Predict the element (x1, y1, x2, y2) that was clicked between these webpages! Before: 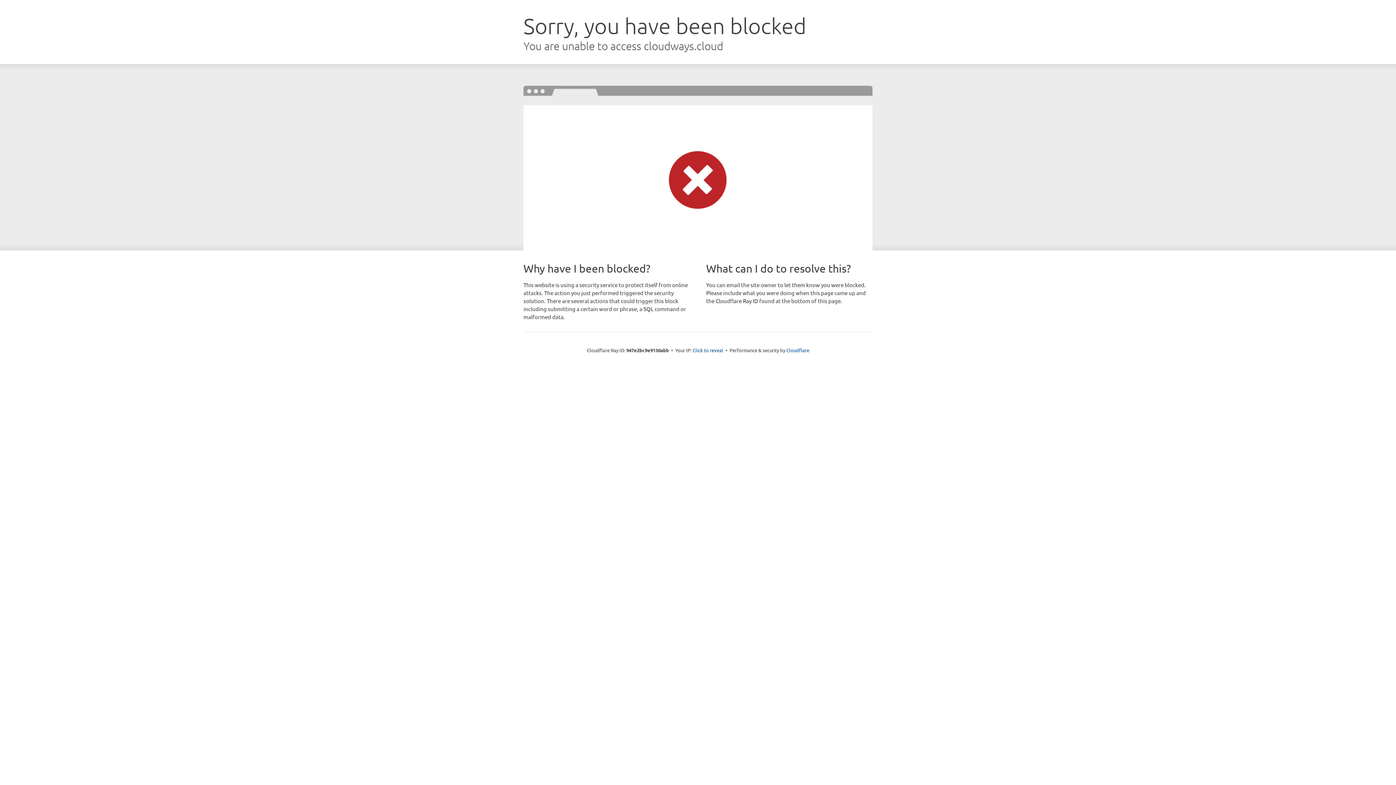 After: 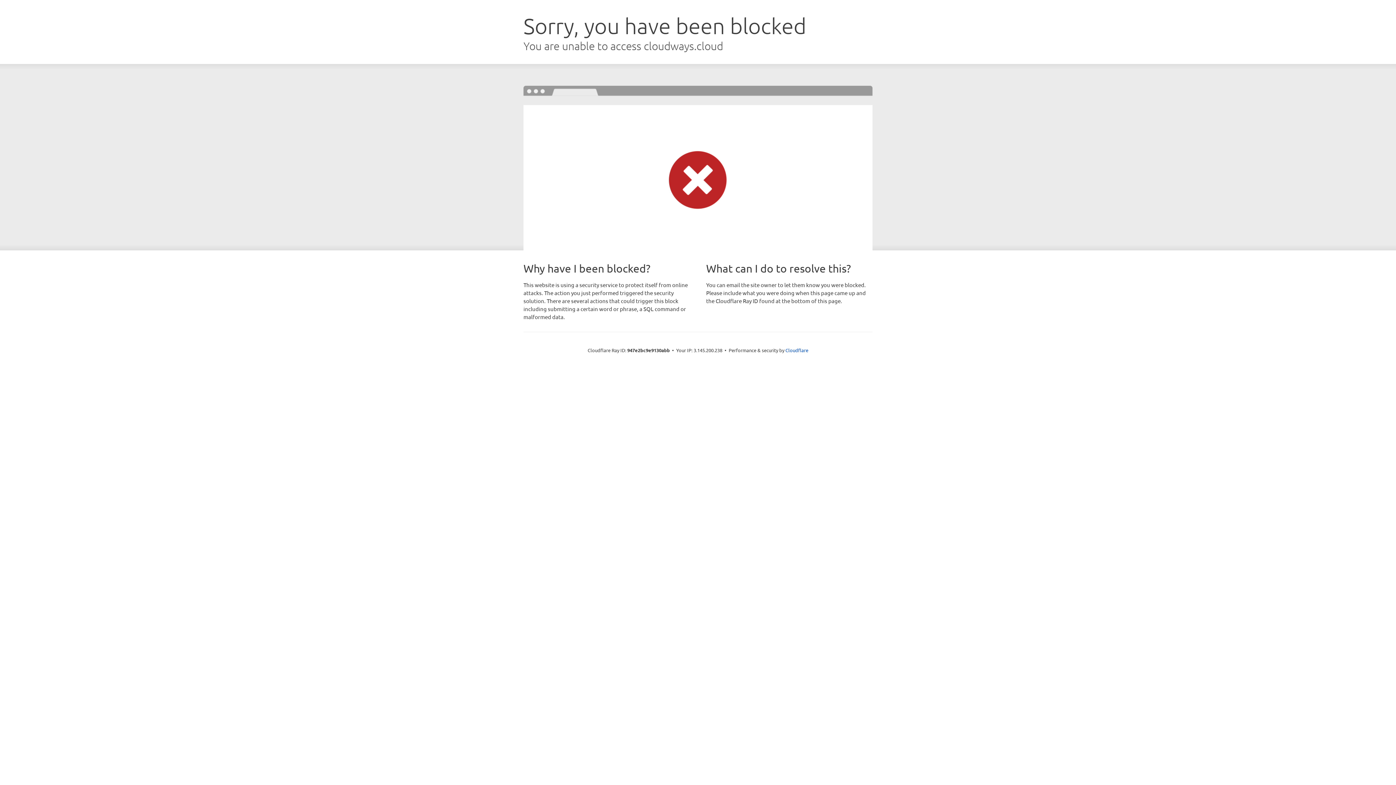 Action: label: Click to reveal bbox: (692, 346, 723, 353)